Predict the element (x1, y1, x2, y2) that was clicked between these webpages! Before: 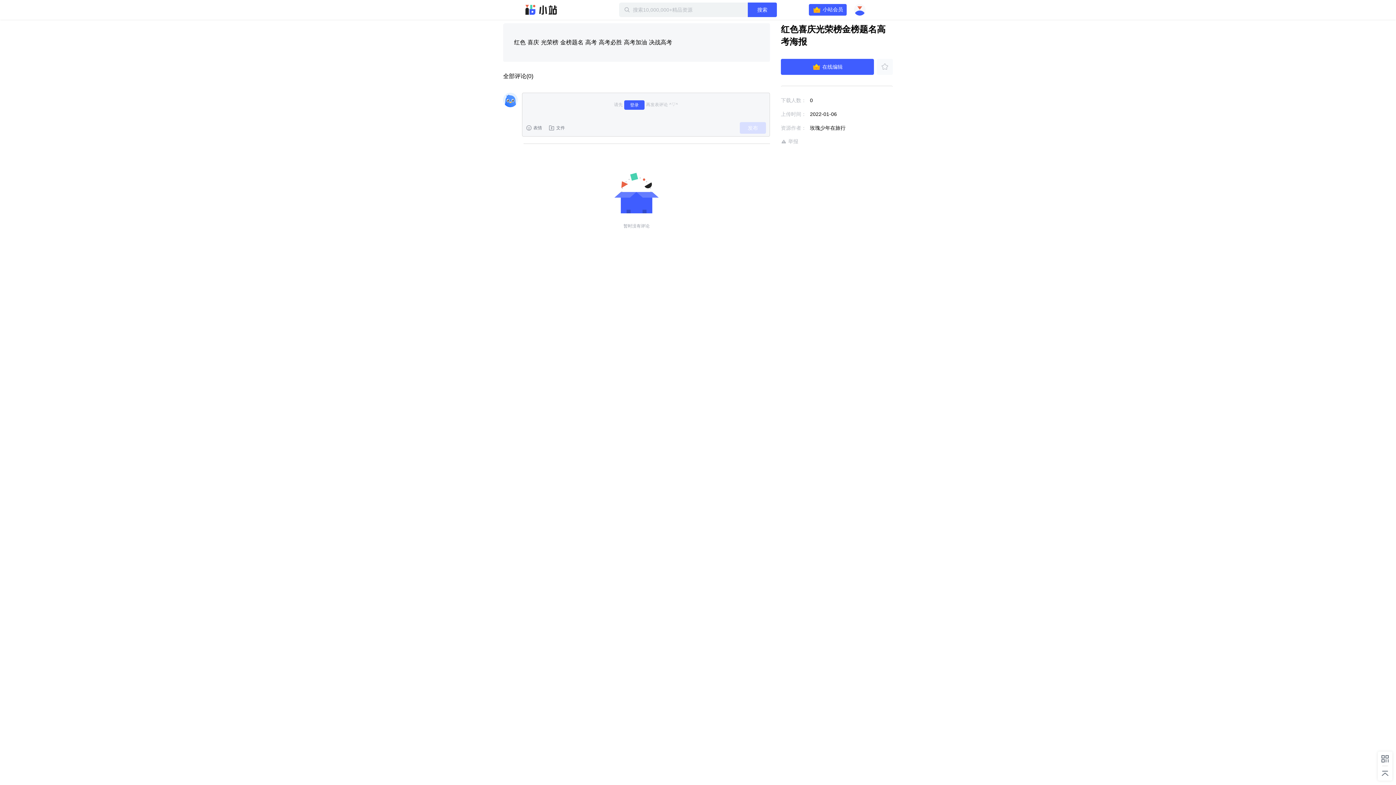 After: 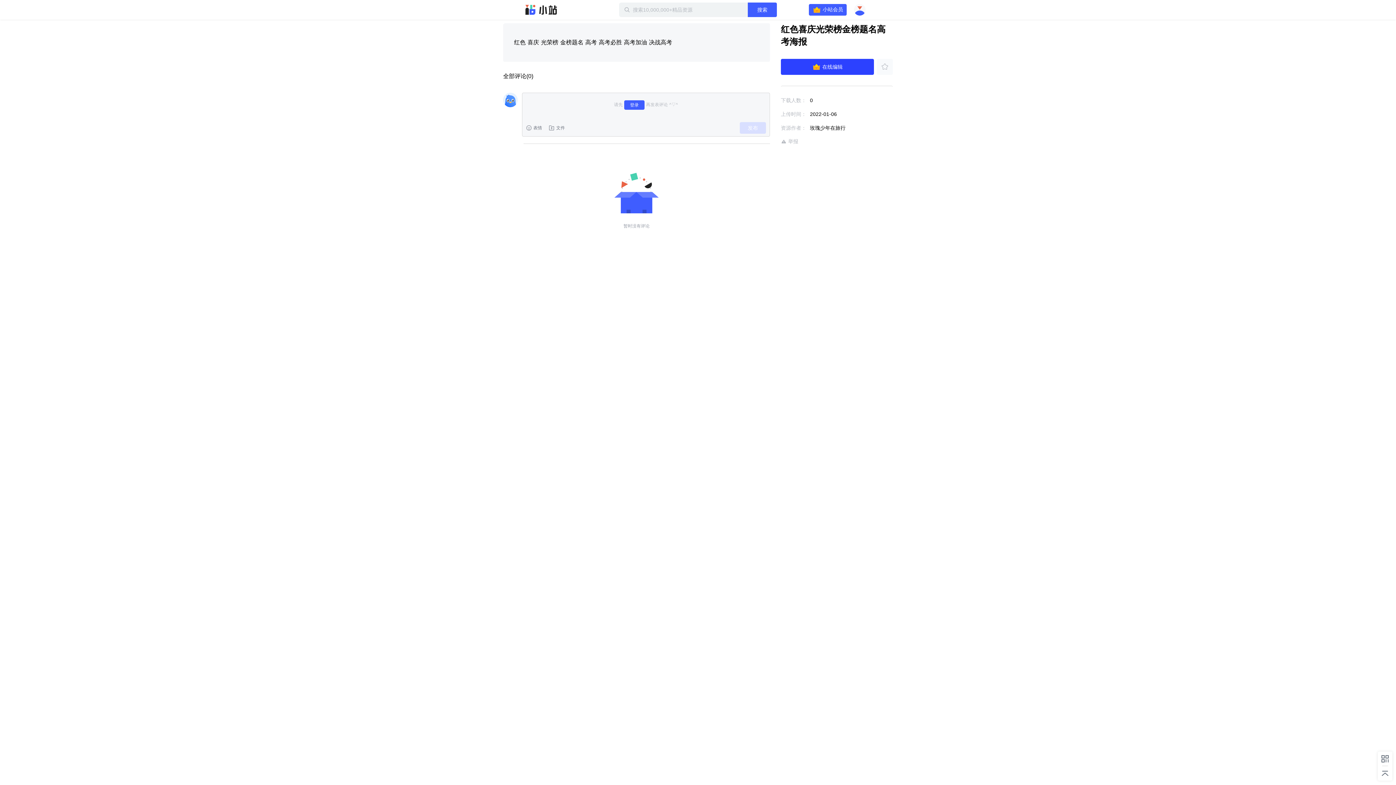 Action: label: 在线编辑 bbox: (781, 58, 874, 74)